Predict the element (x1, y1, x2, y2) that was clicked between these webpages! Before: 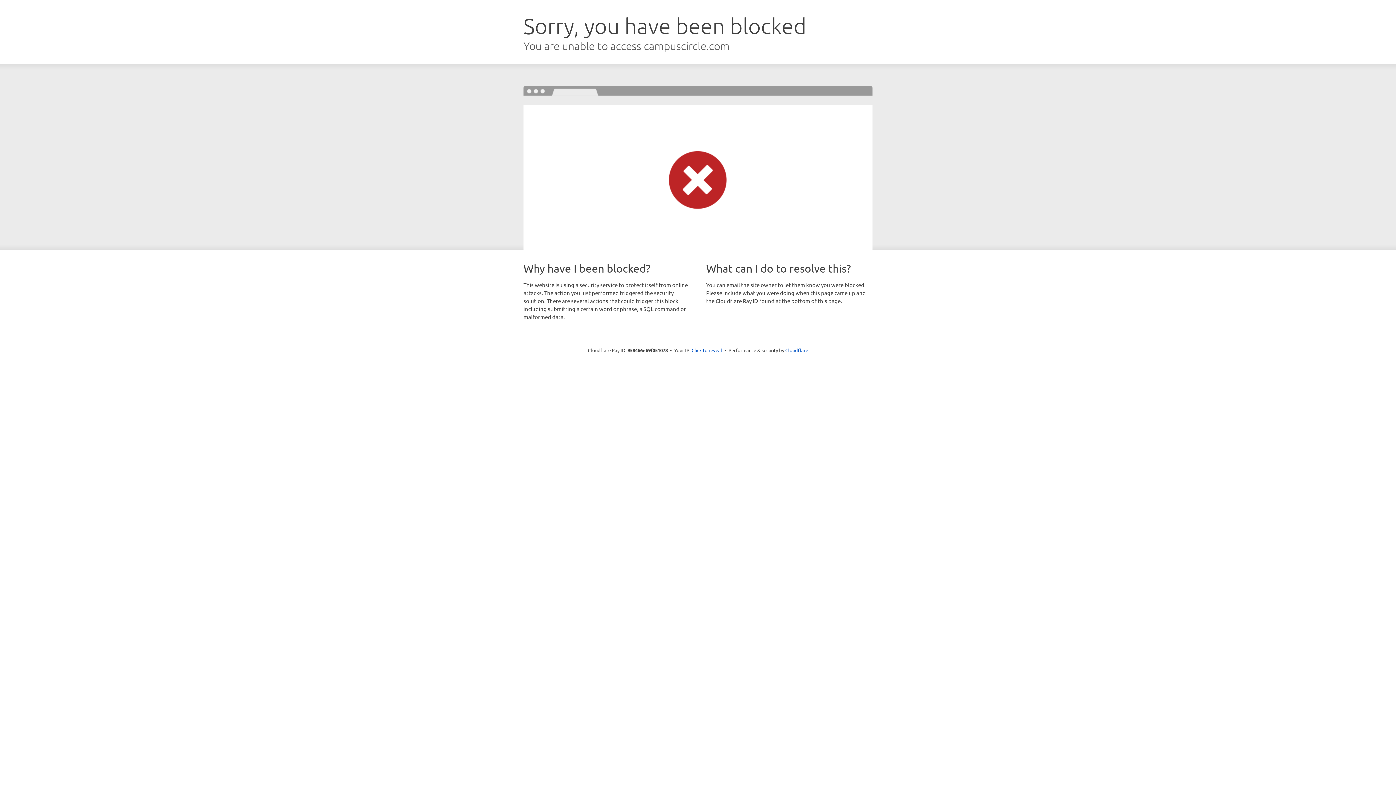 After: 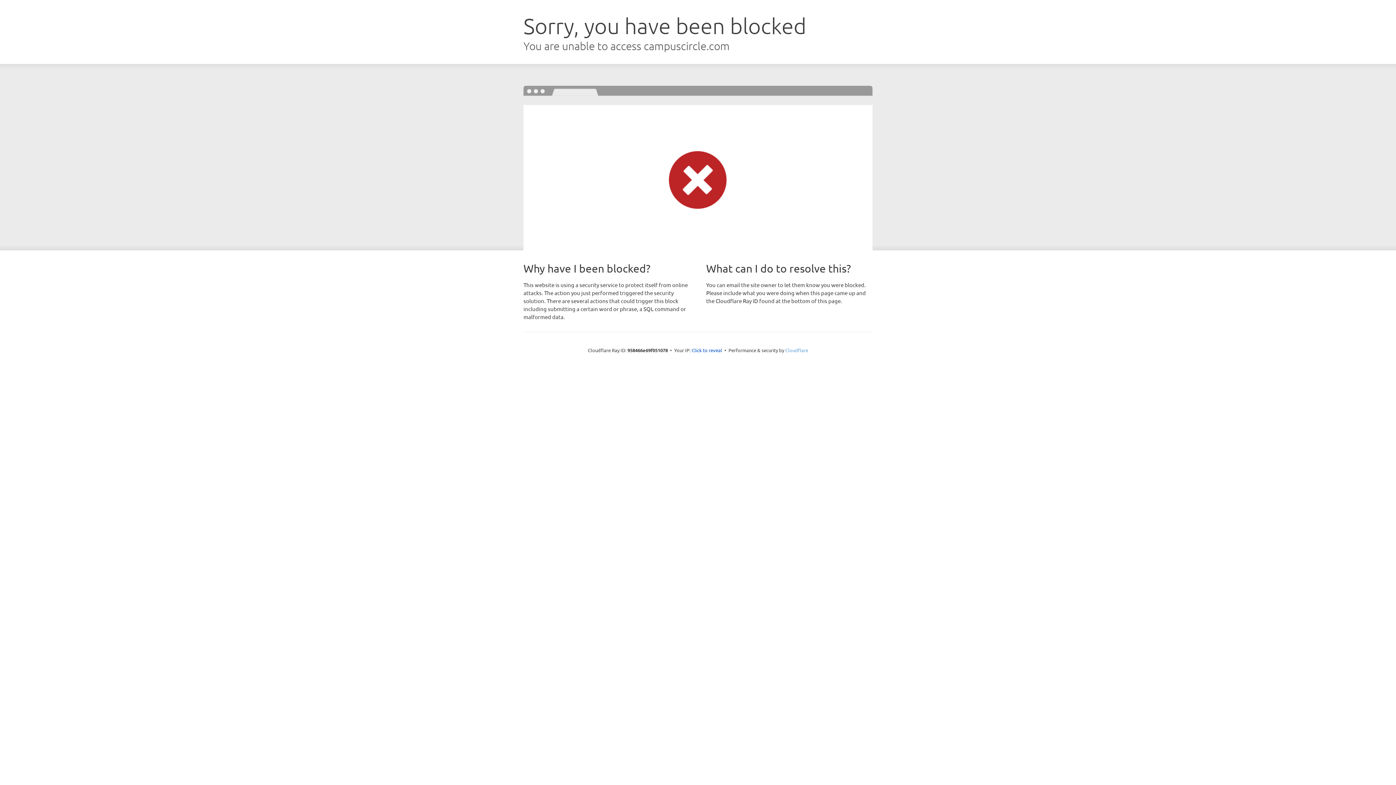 Action: bbox: (785, 347, 808, 353) label: Cloudflare